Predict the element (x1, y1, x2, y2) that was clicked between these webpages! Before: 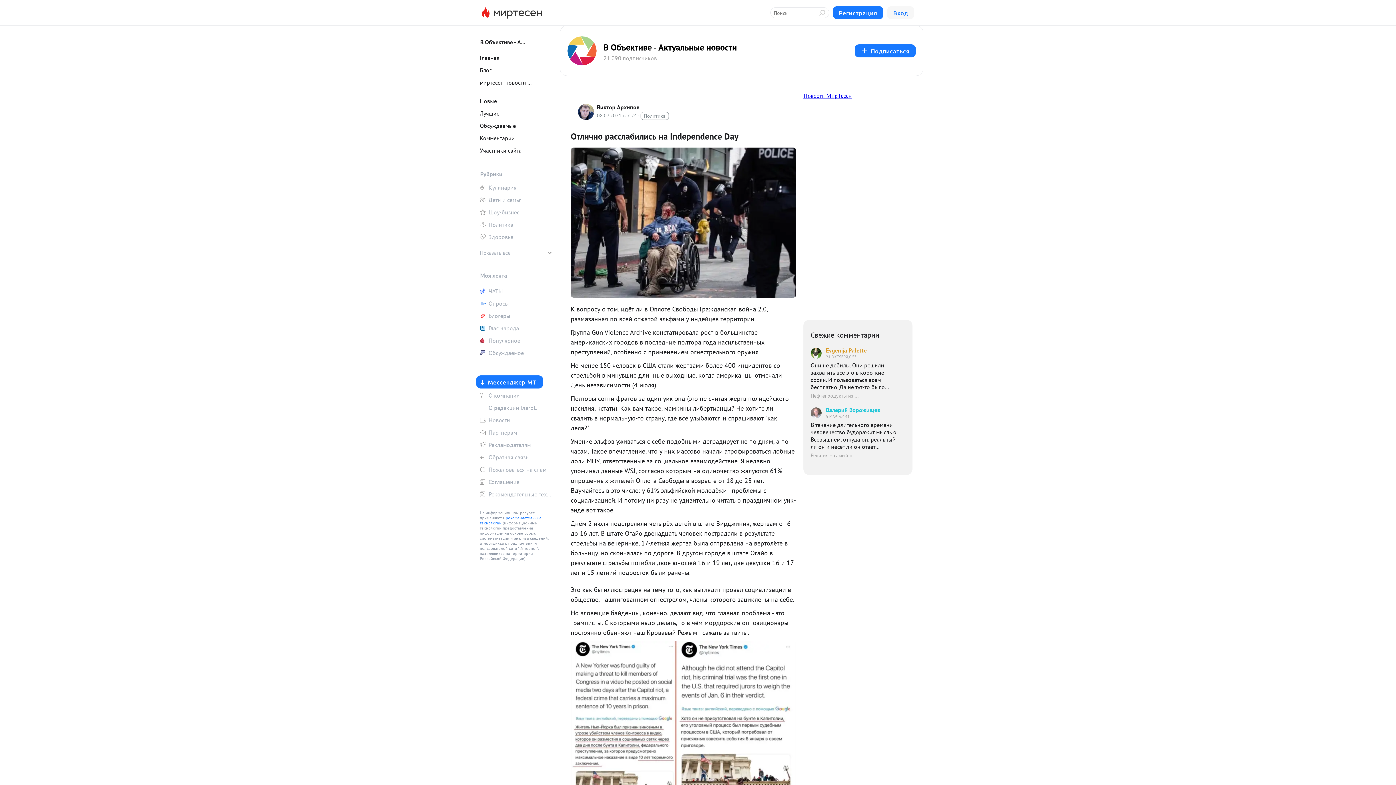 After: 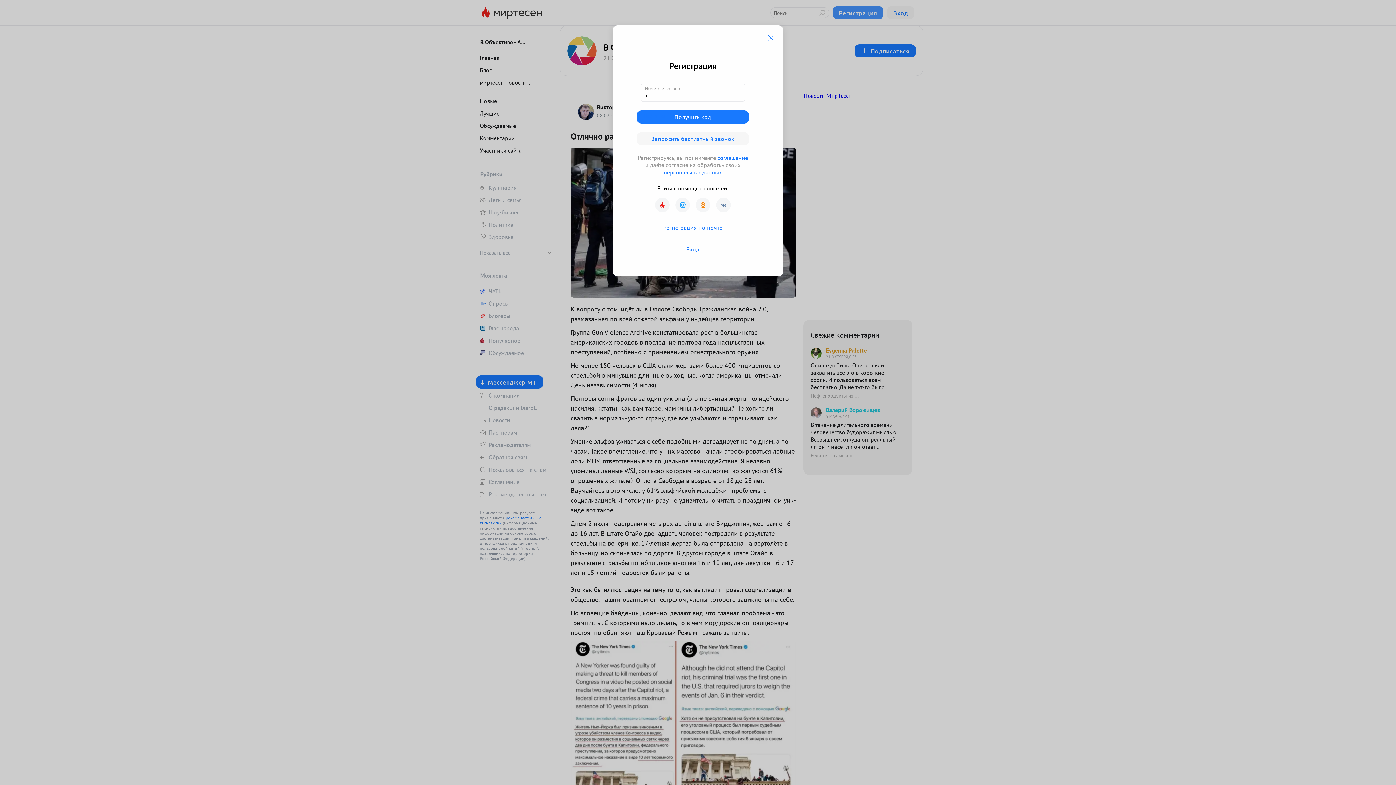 Action: label: Регистрация bbox: (832, 6, 883, 19)